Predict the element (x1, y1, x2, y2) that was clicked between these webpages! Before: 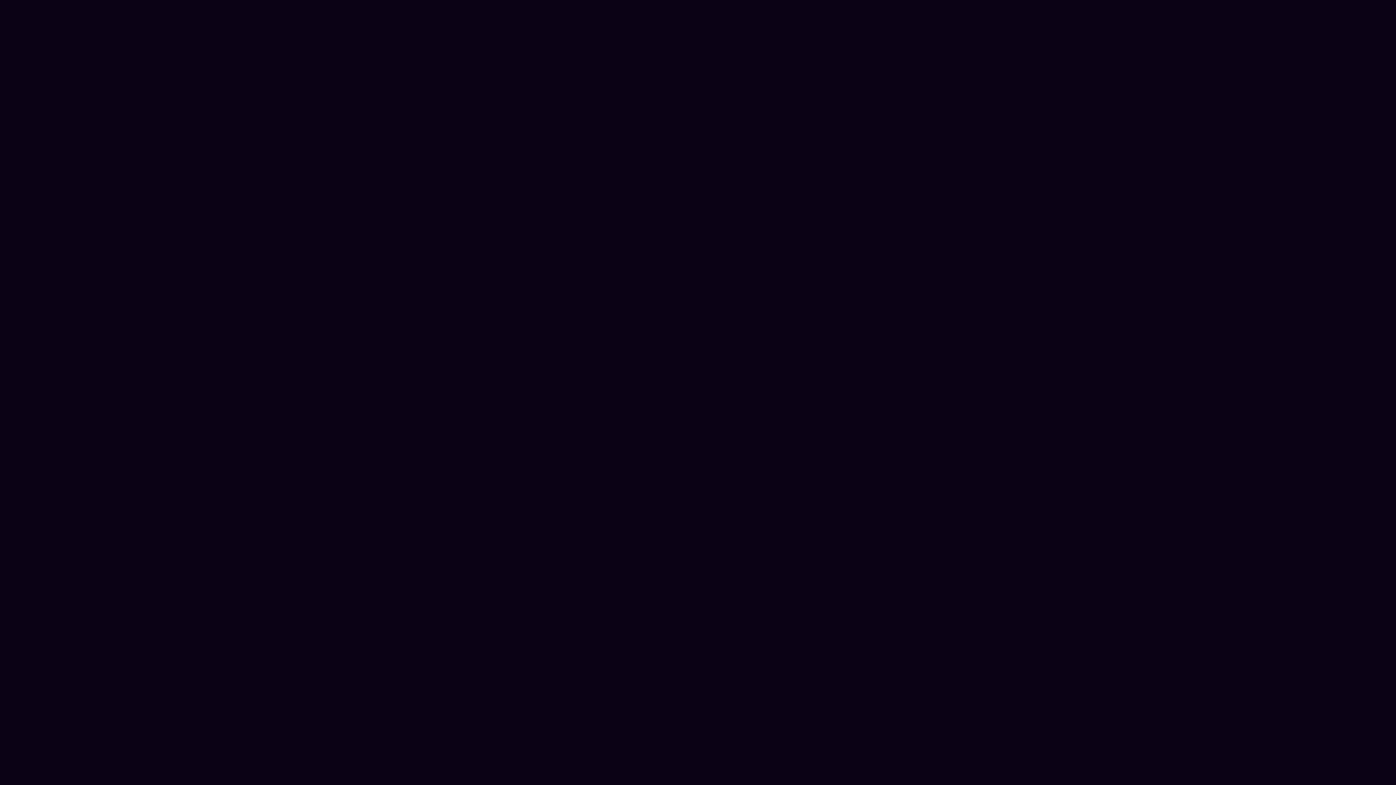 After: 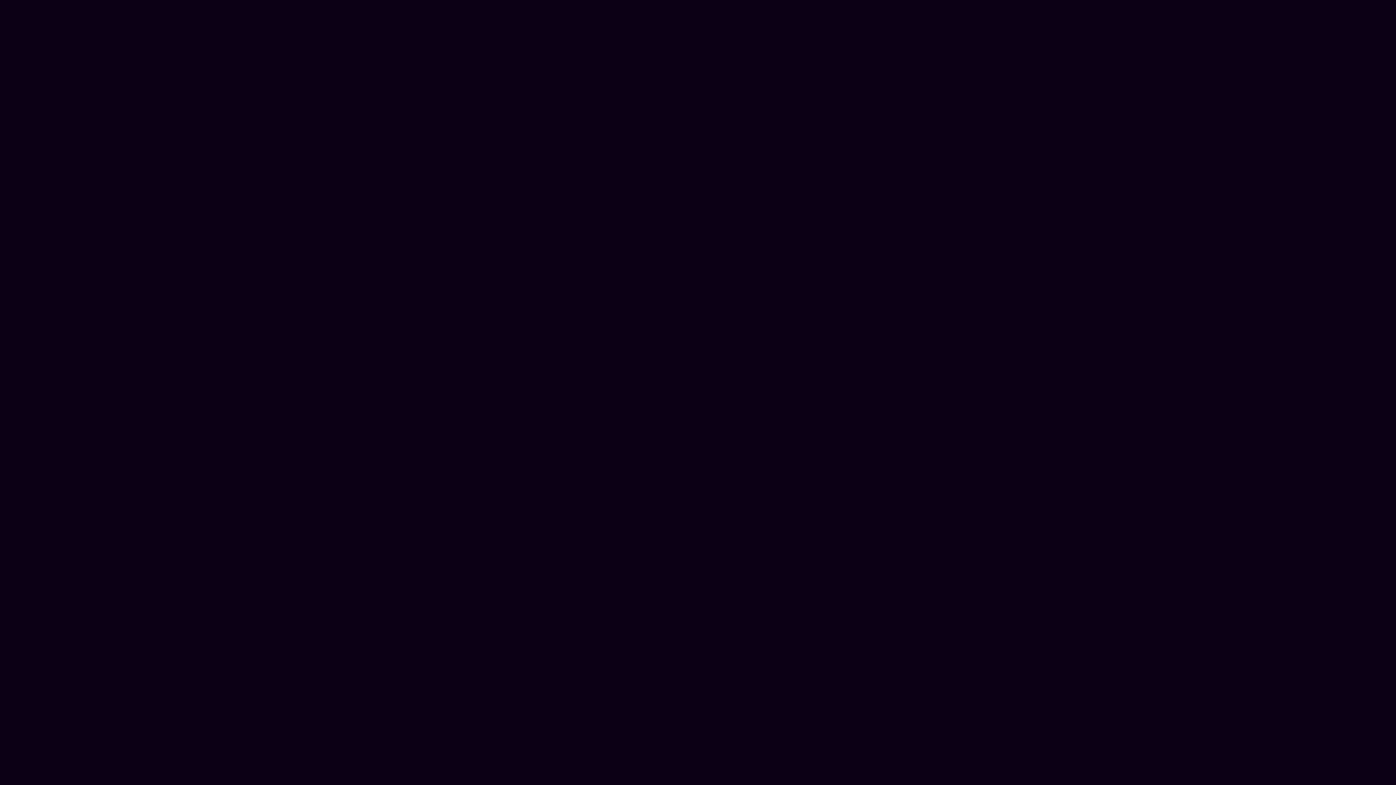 Action: bbox: (1345, 20, 1357, 32)